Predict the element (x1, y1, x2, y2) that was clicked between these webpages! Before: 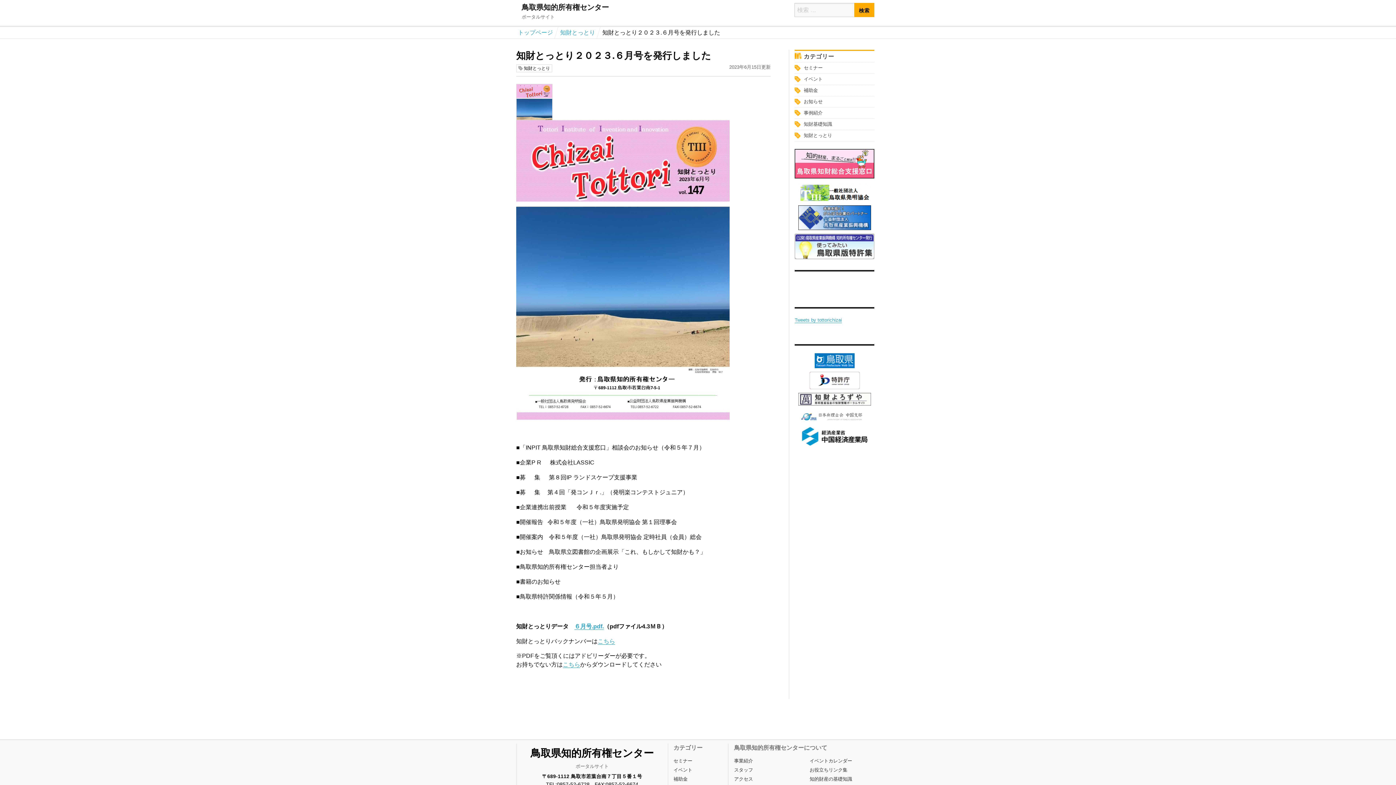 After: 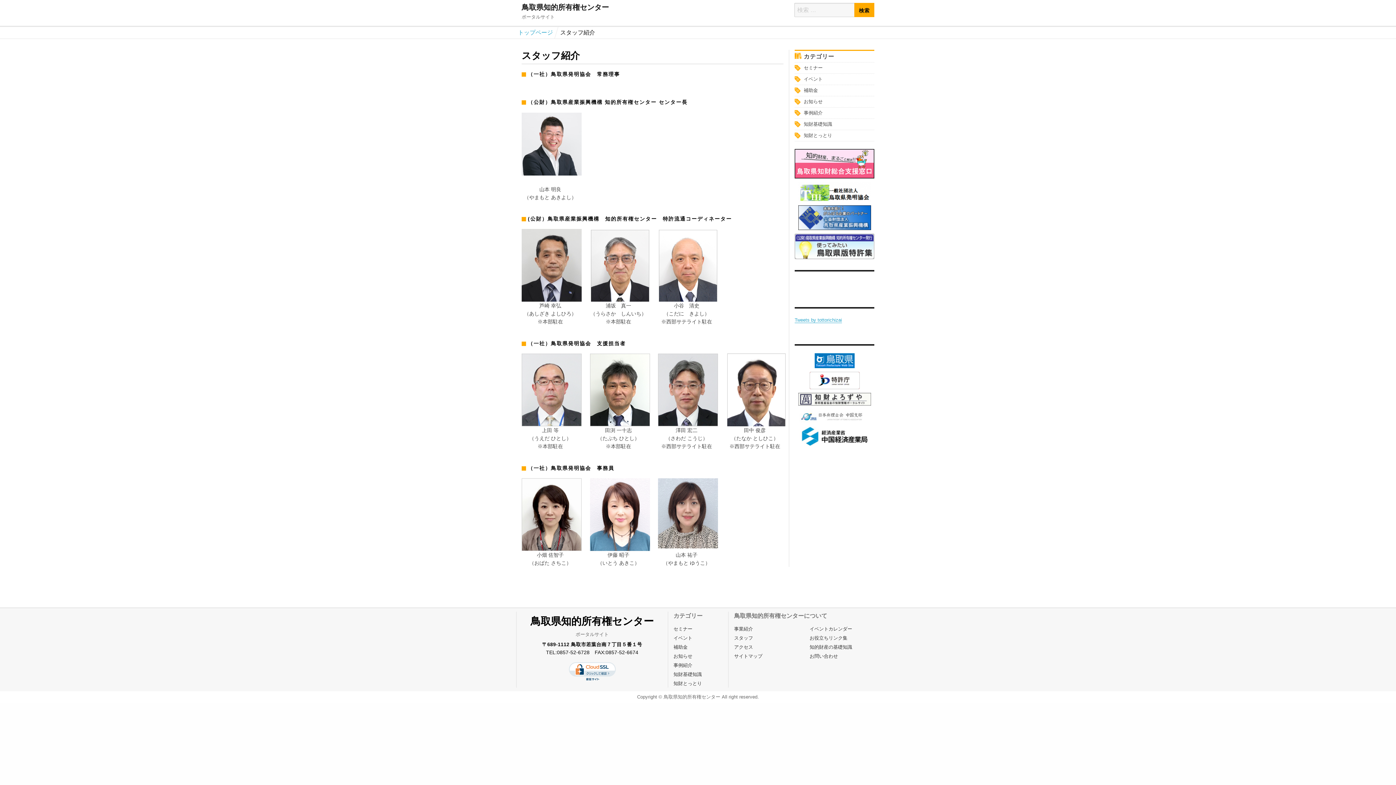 Action: label: スタッフ bbox: (734, 767, 753, 773)